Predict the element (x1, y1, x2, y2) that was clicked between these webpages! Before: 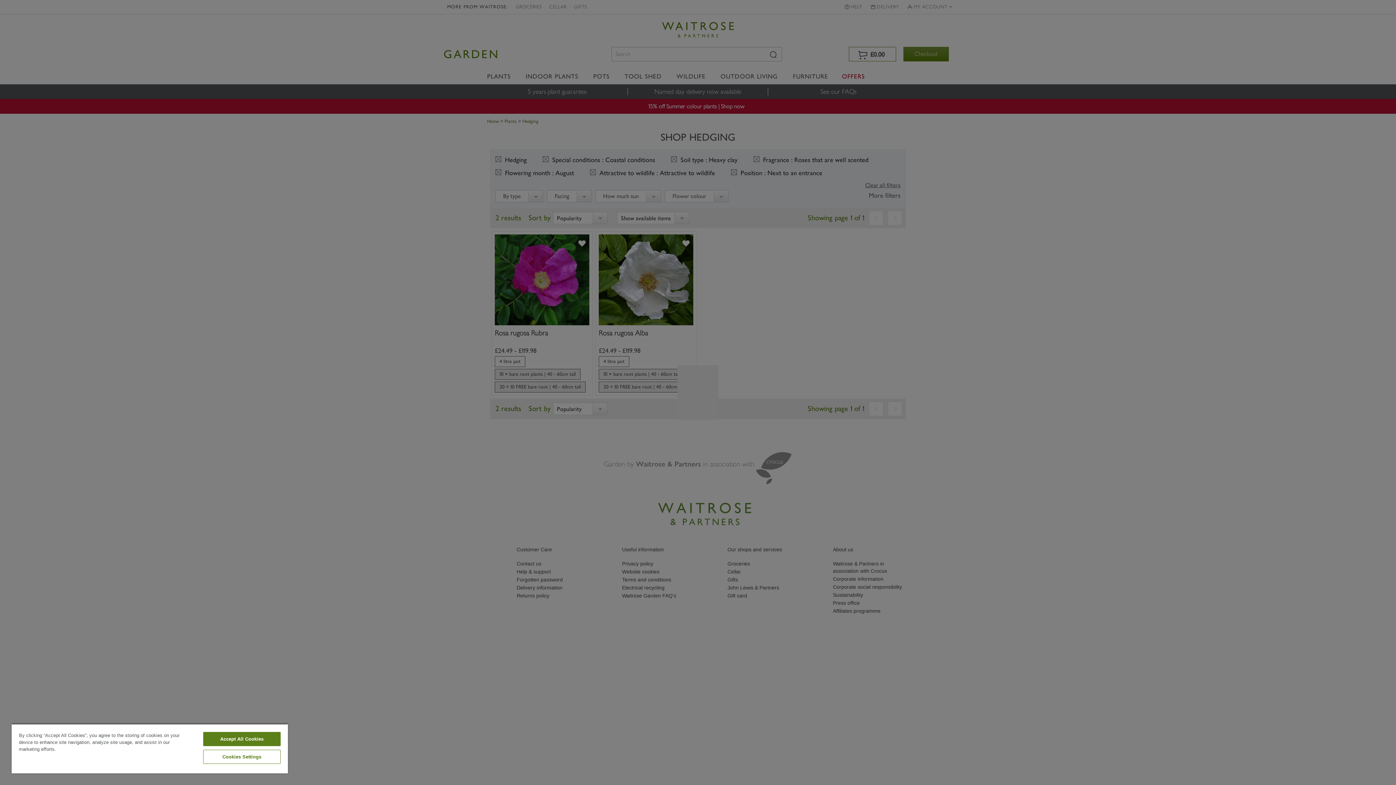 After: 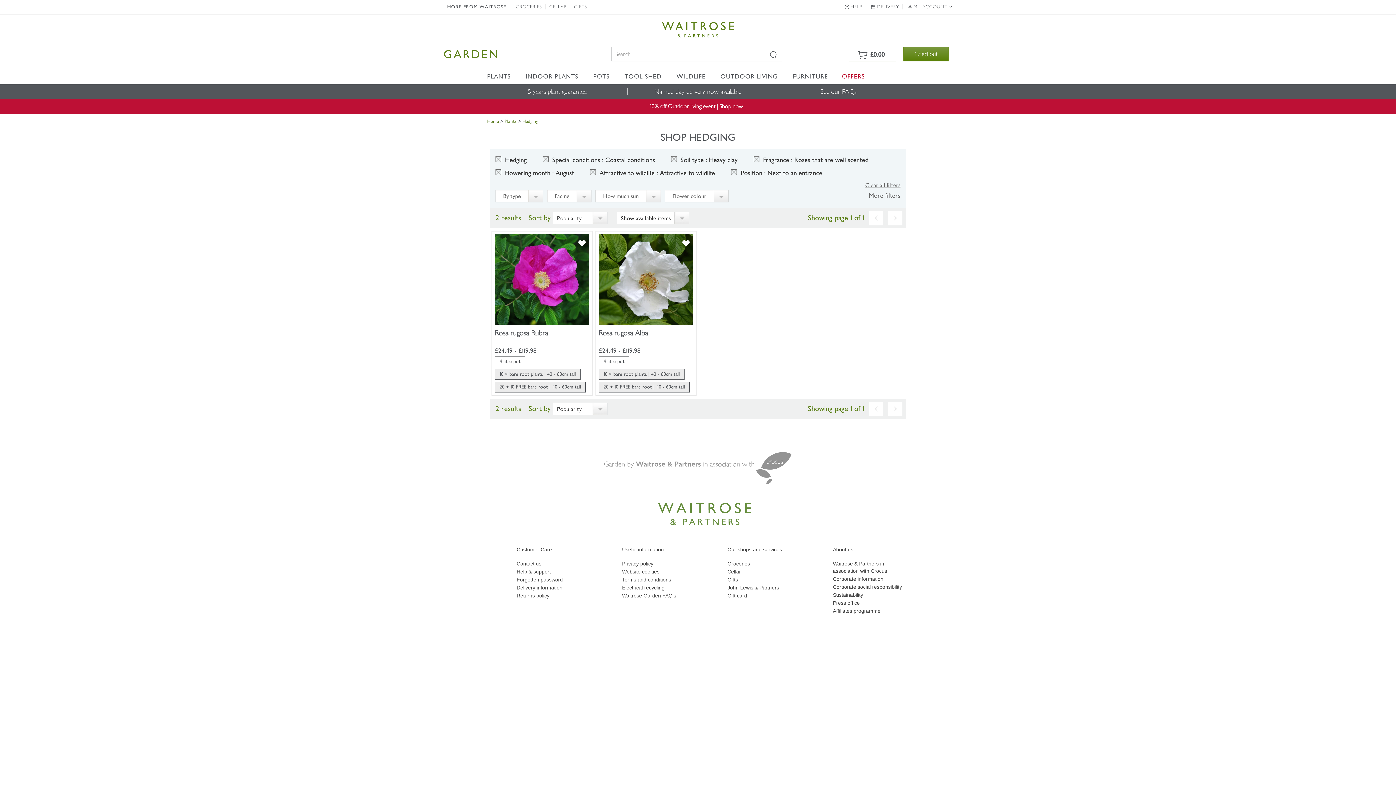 Action: label: Accept All Cookies bbox: (203, 732, 280, 746)